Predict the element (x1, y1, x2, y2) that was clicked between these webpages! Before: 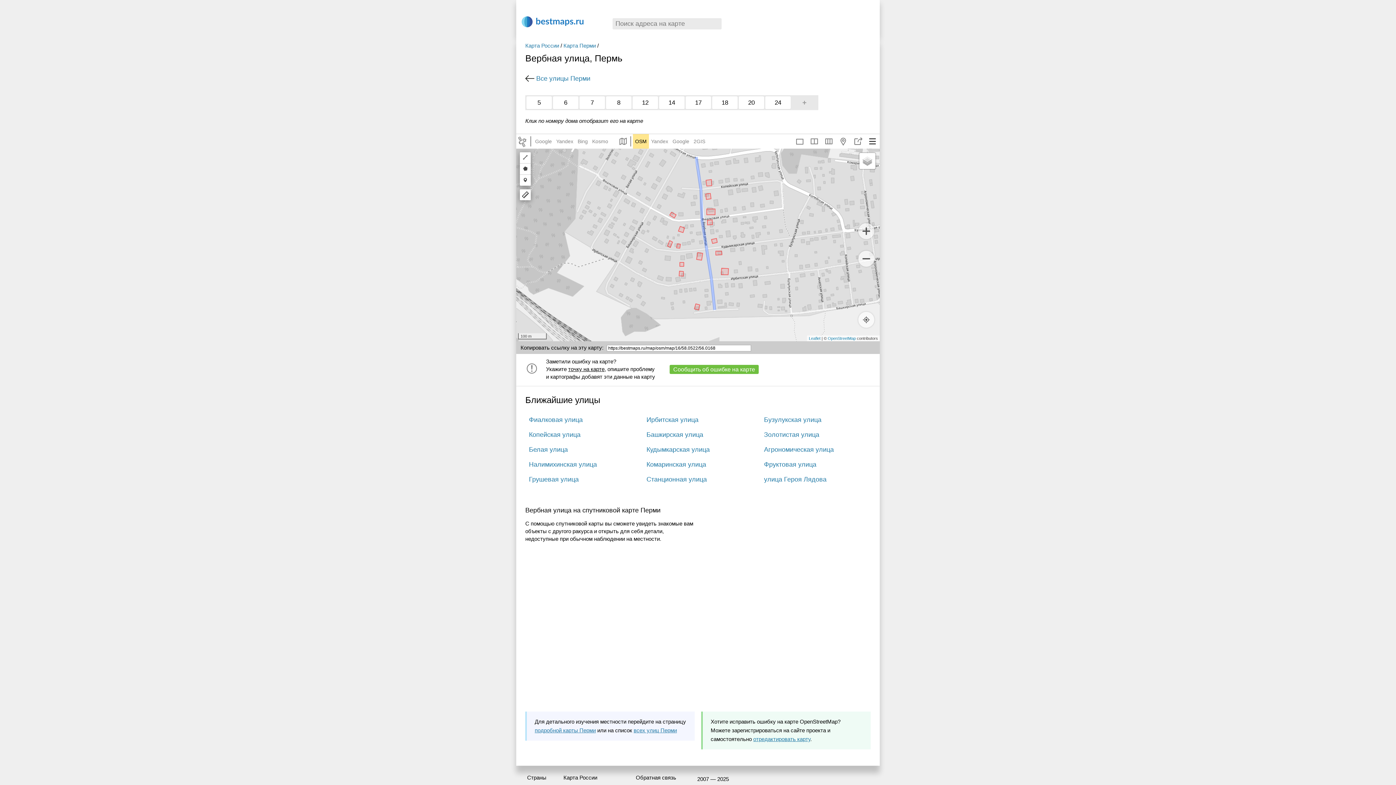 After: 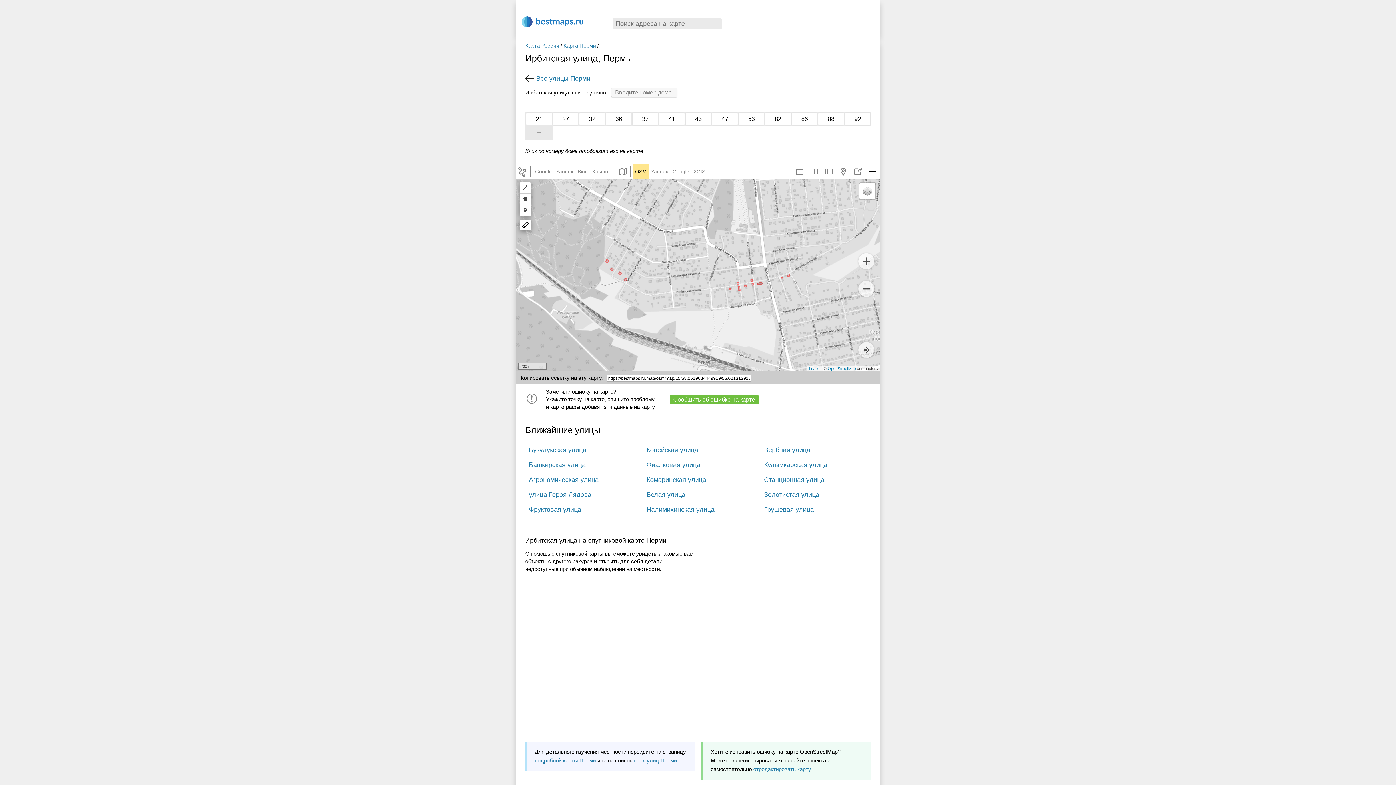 Action: bbox: (643, 414, 702, 425) label: Ирбитская улица